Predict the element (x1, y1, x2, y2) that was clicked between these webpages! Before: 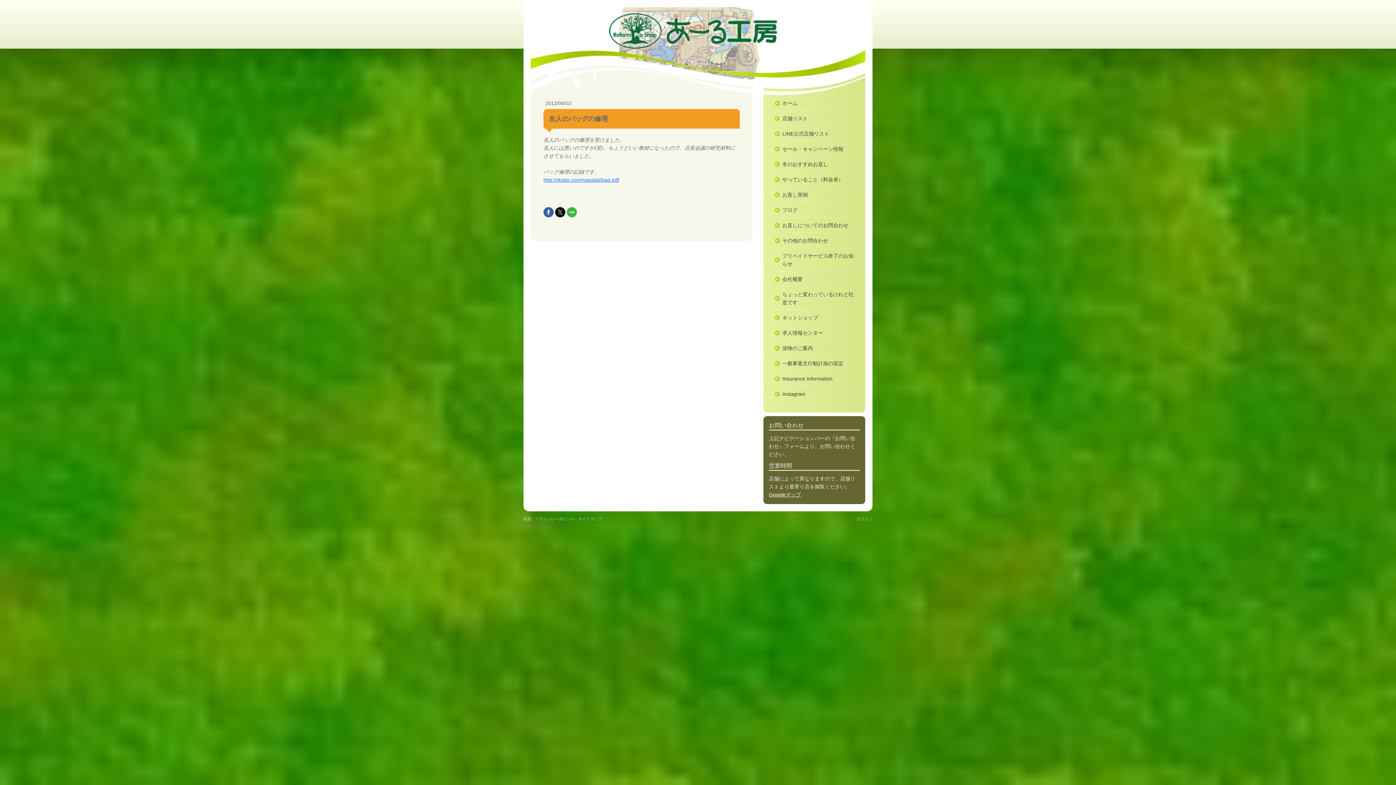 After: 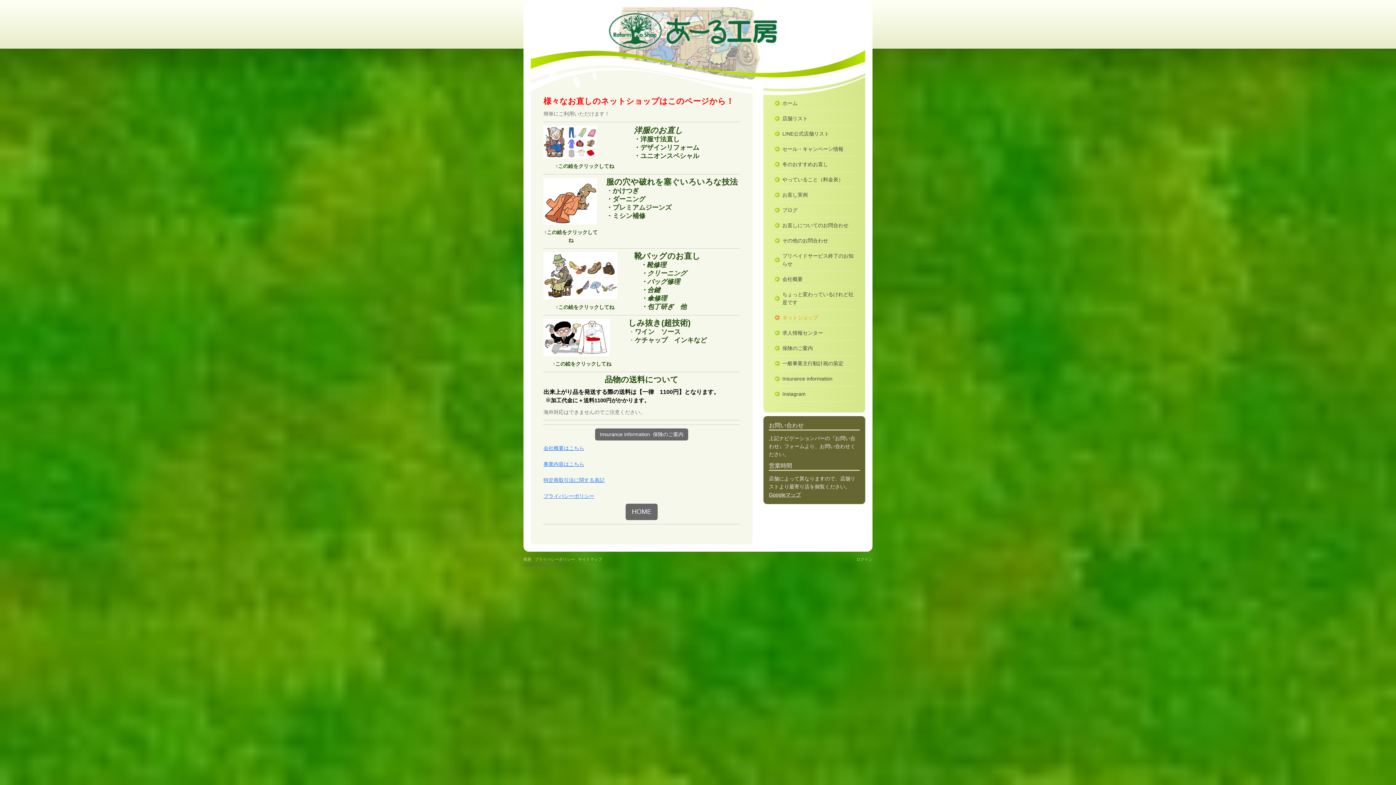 Action: label: ネットショップ bbox: (774, 310, 854, 325)